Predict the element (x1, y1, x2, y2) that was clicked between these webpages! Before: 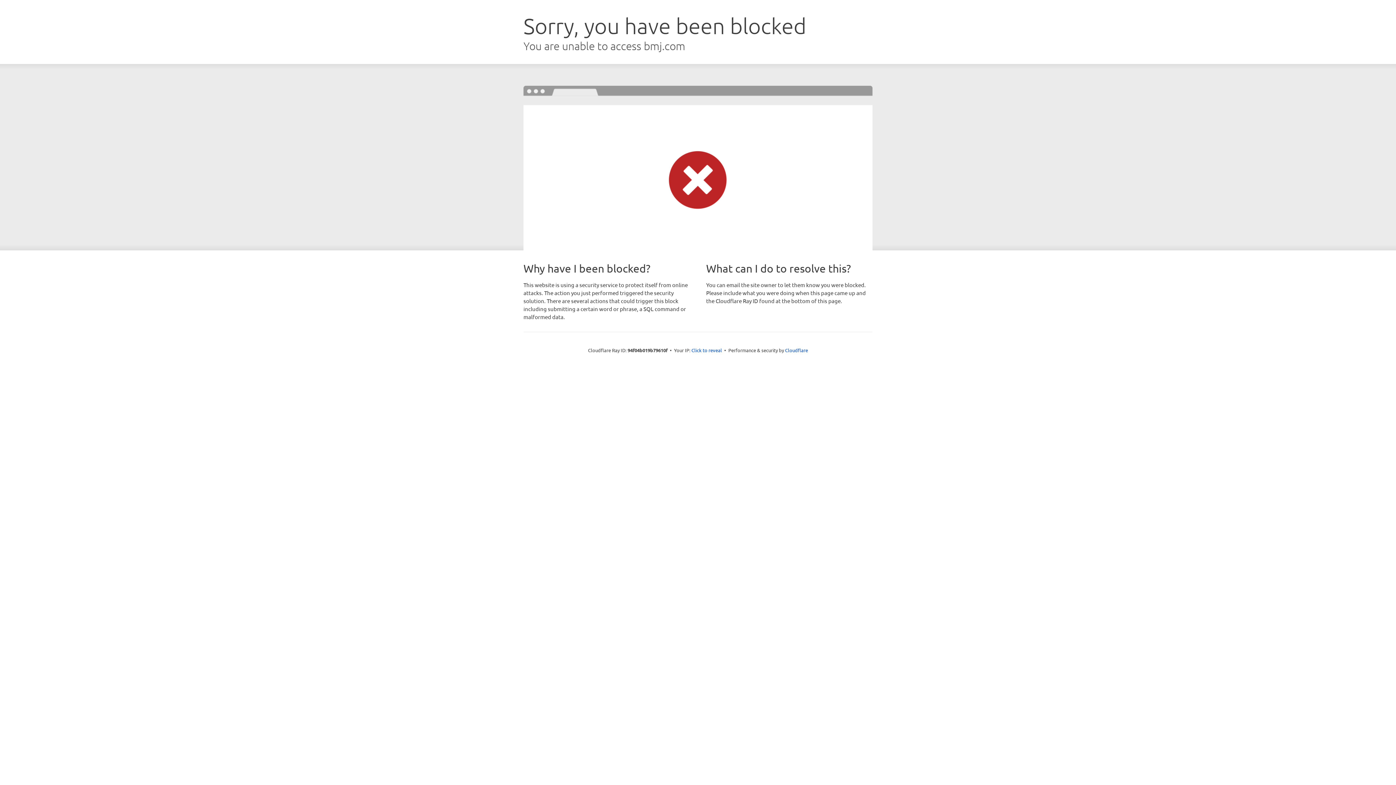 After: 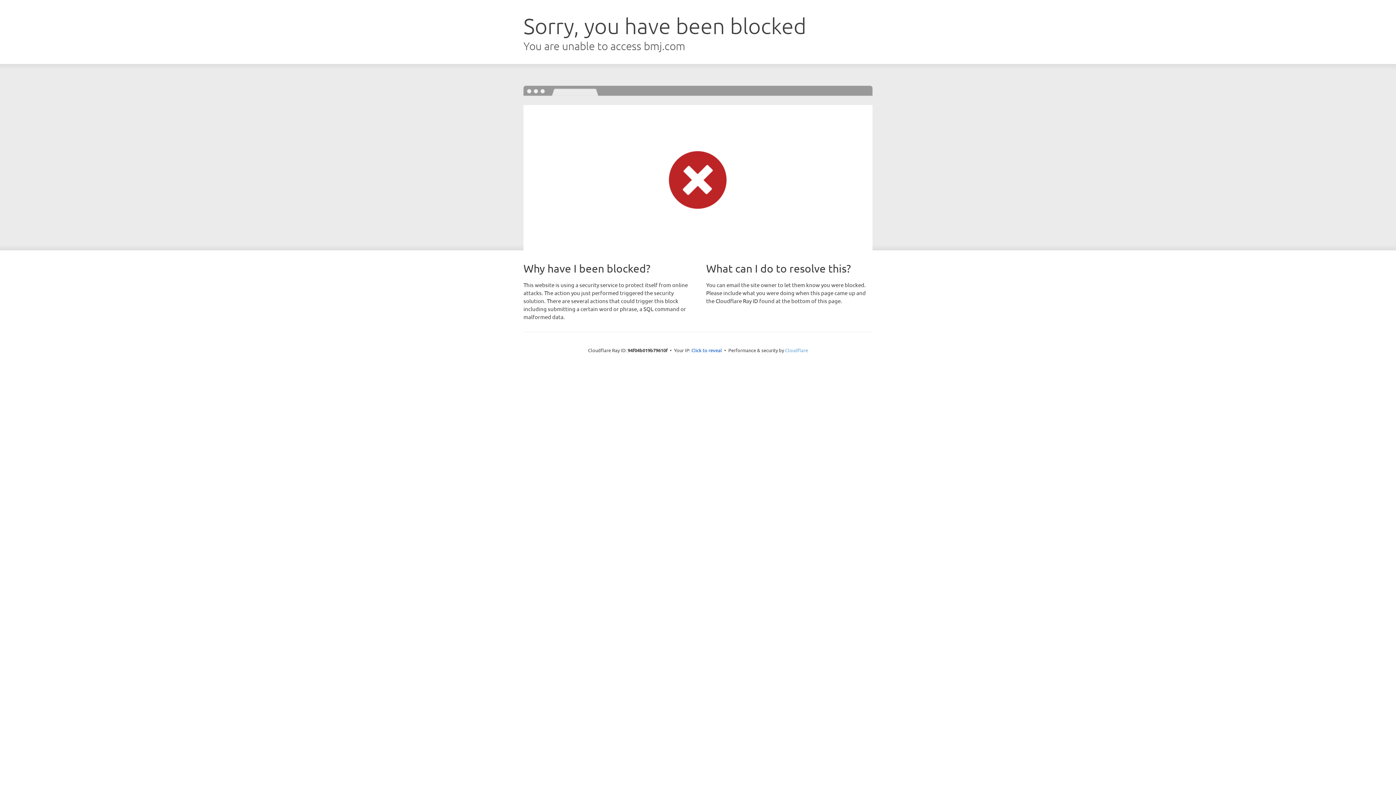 Action: label: Cloudflare bbox: (785, 347, 808, 353)